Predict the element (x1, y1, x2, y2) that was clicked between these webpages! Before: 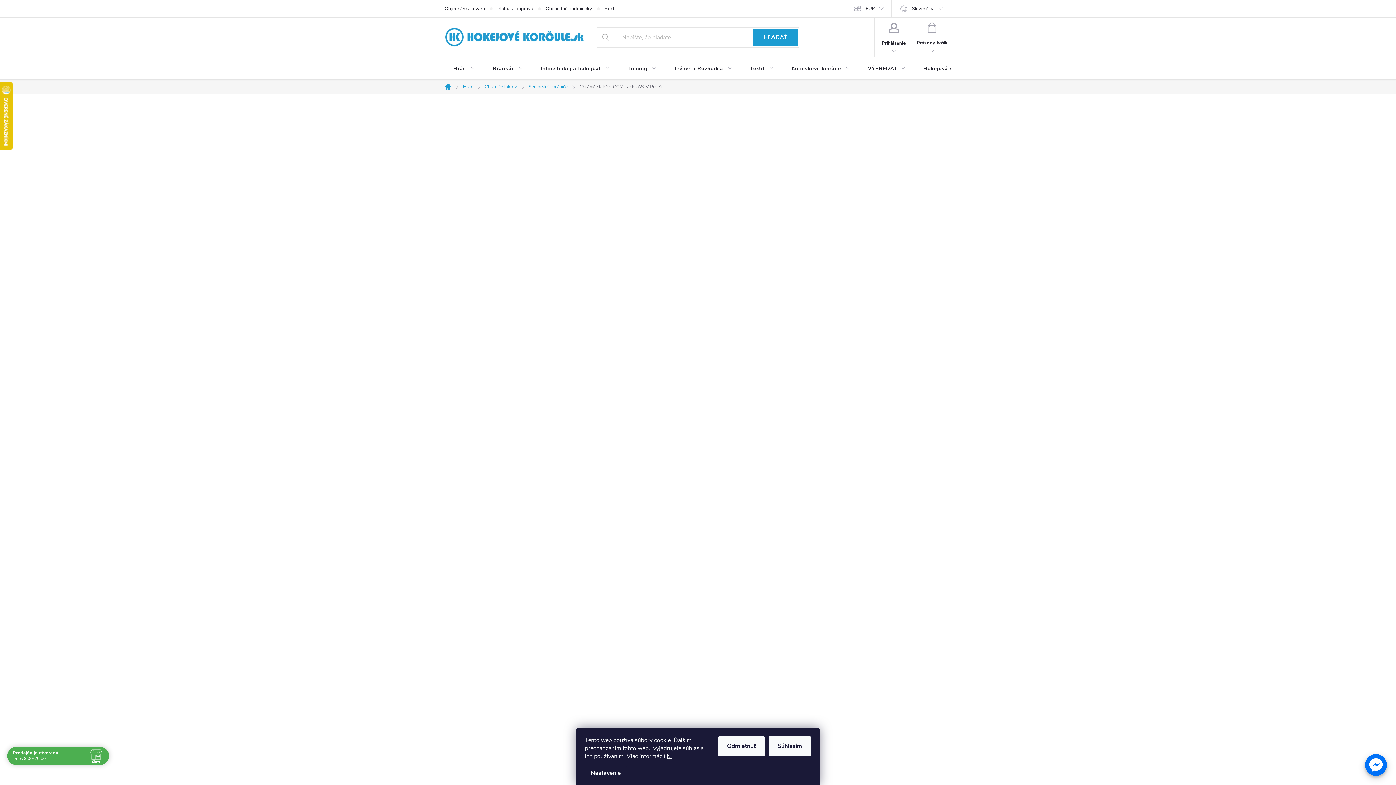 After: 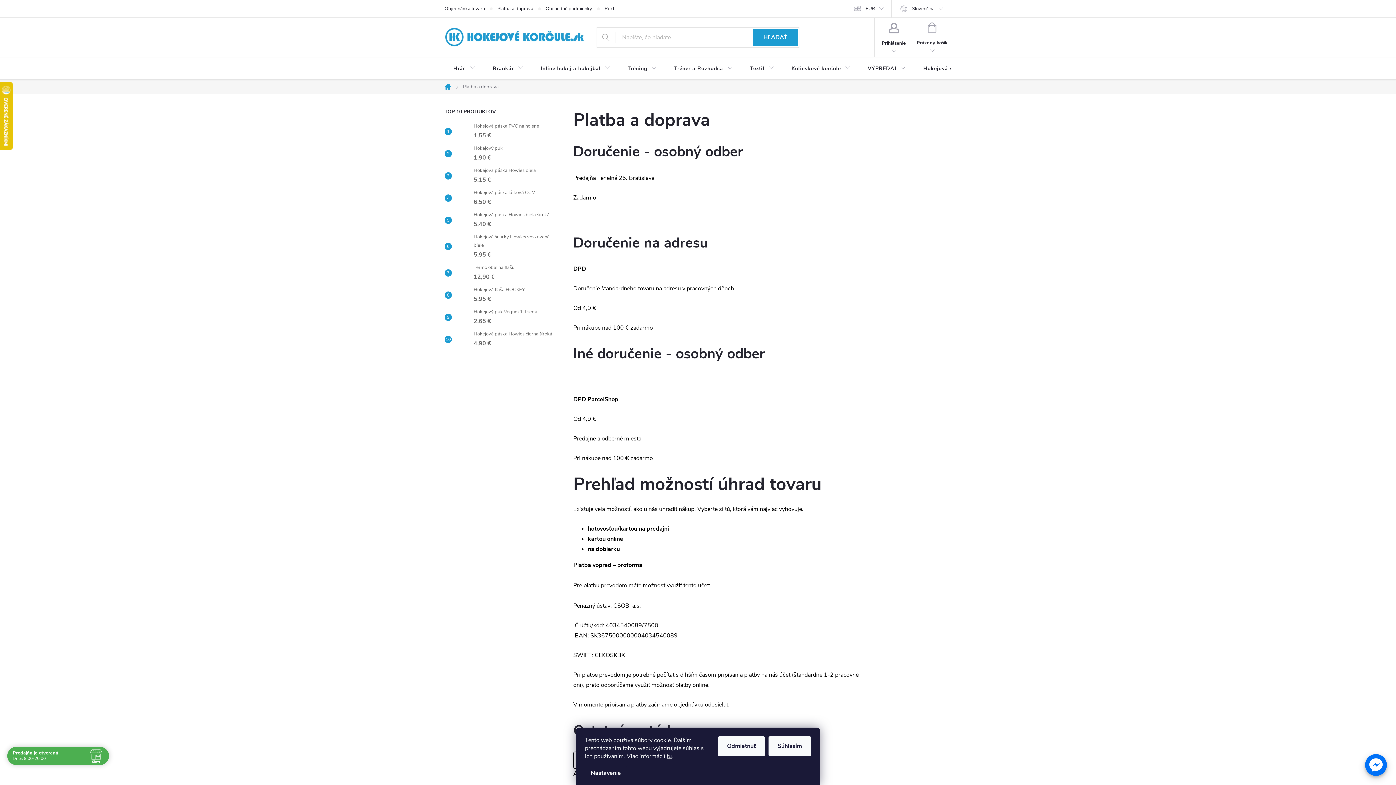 Action: bbox: (497, 0, 545, 17) label: Platba a doprava